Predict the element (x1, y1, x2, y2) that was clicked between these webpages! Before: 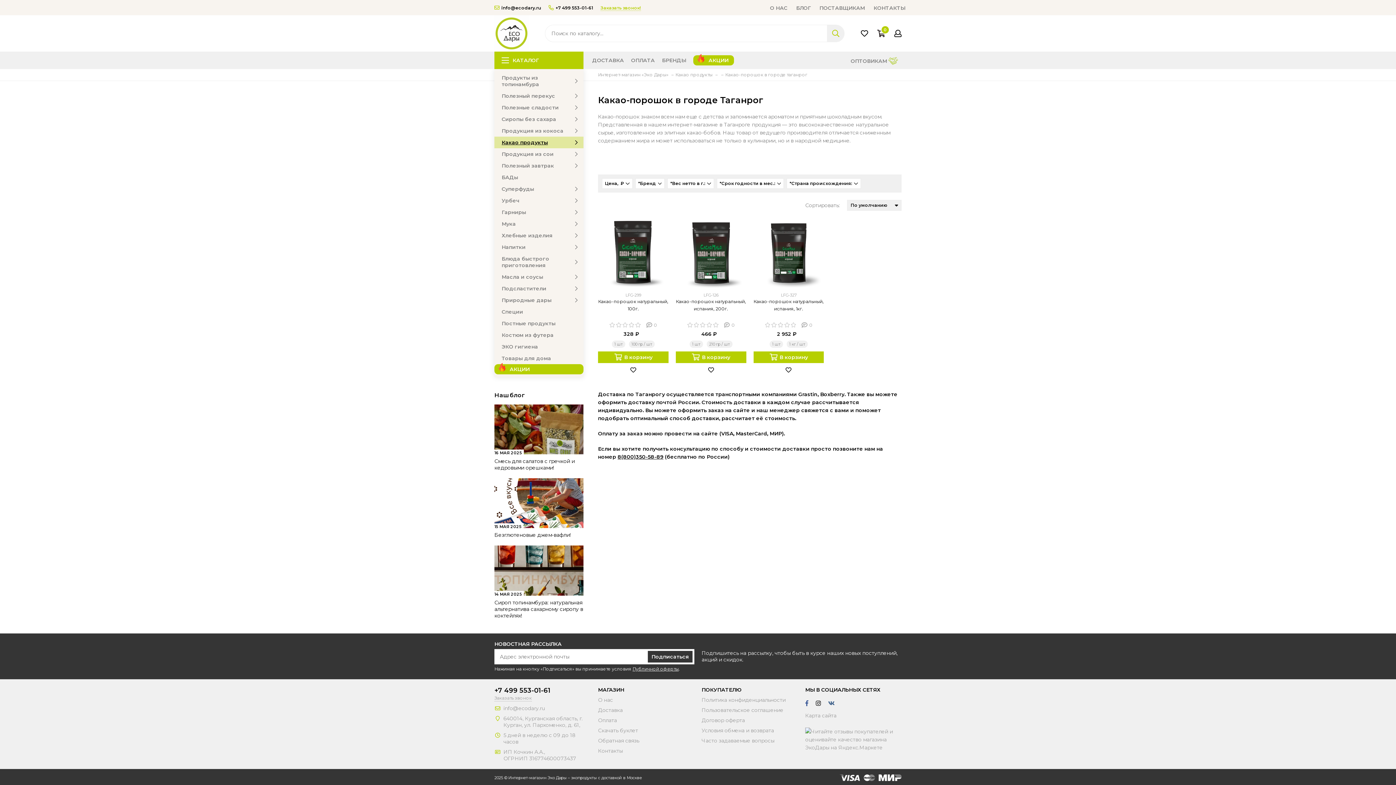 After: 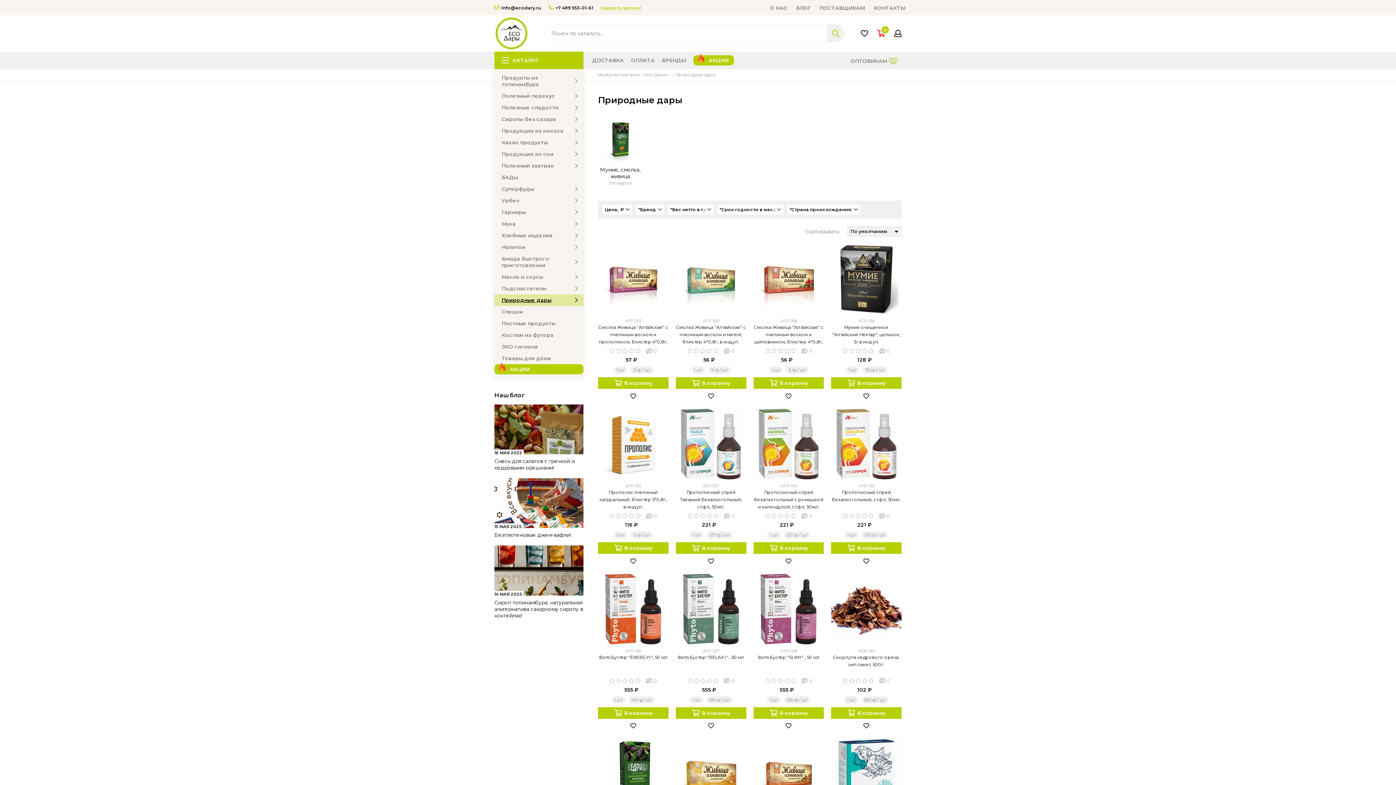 Action: label: Природные дары bbox: (494, 294, 583, 306)